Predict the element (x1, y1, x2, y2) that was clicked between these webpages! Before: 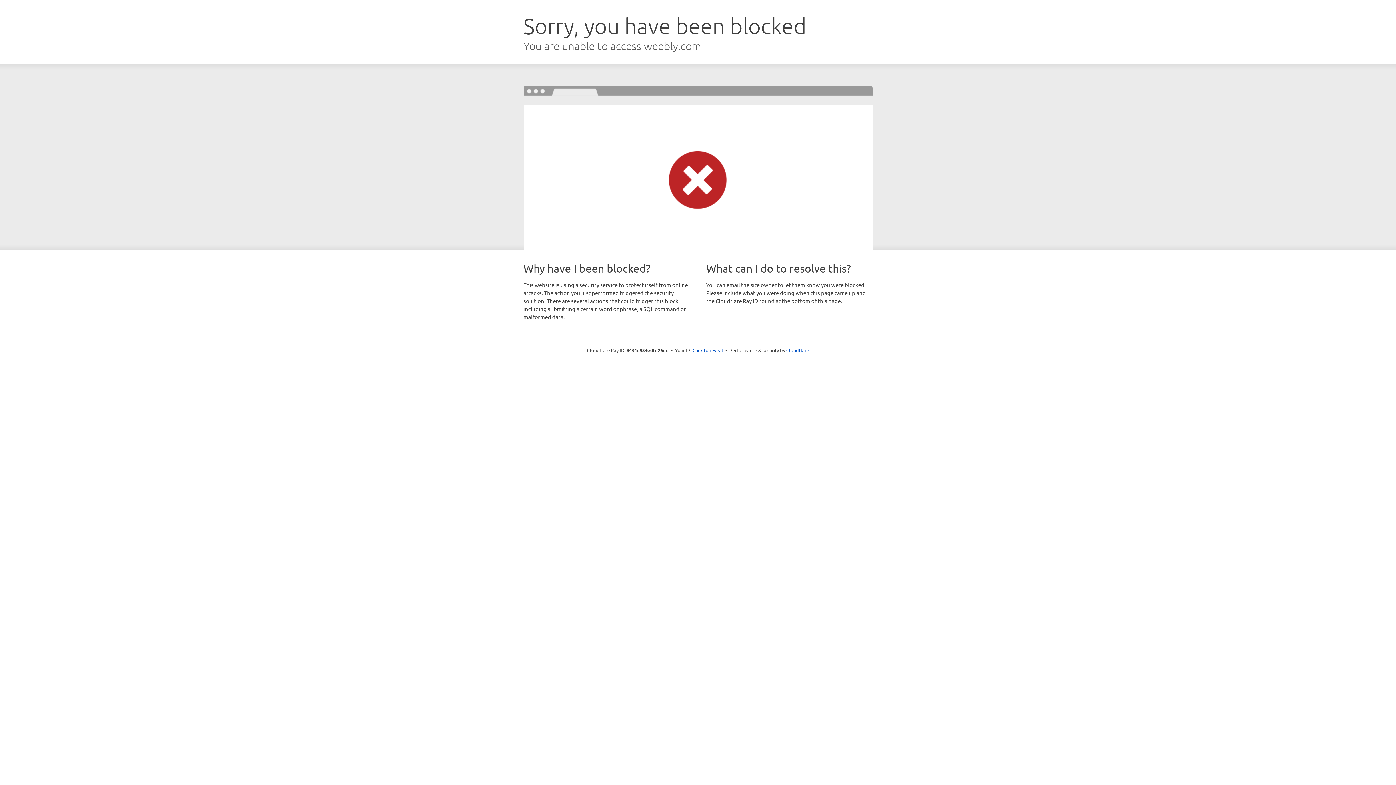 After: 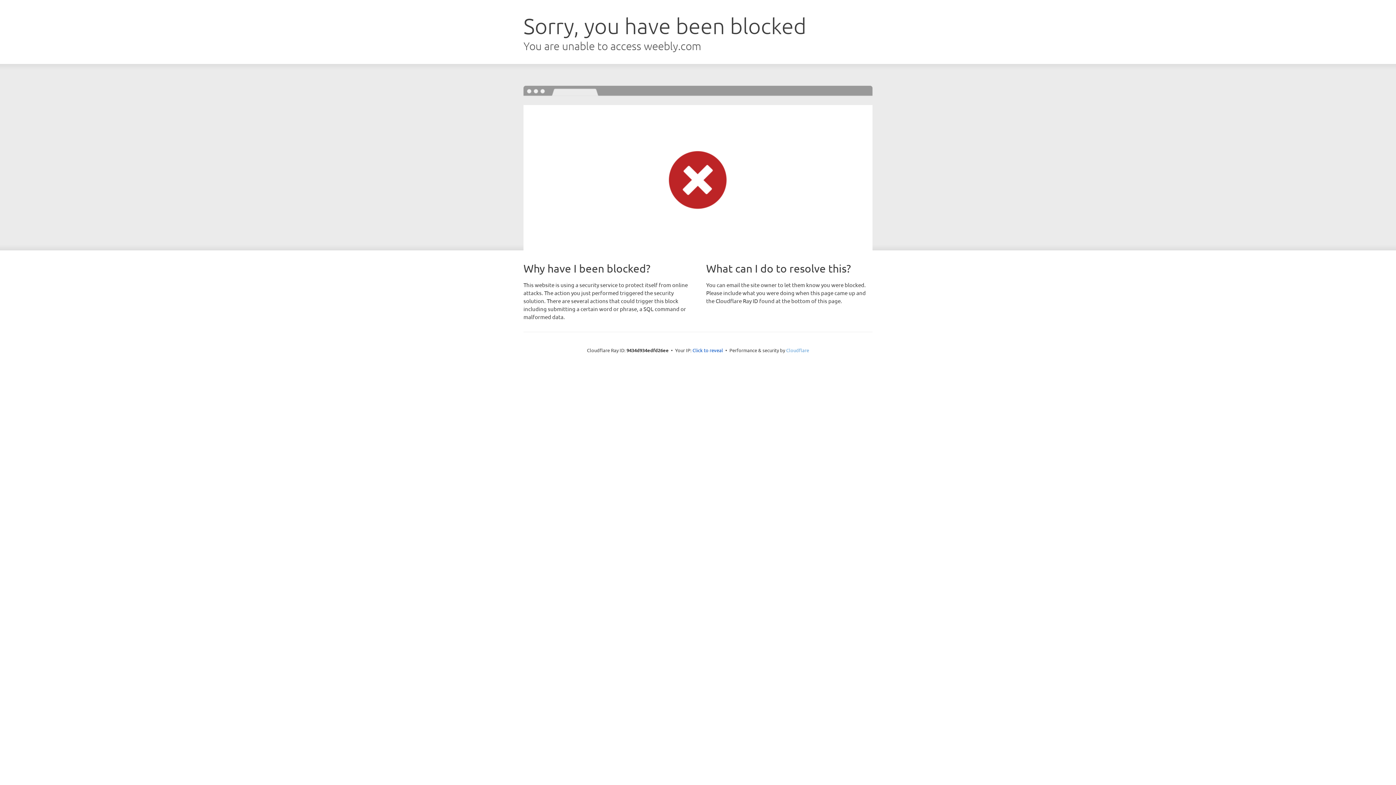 Action: bbox: (786, 347, 809, 353) label: Cloudflare